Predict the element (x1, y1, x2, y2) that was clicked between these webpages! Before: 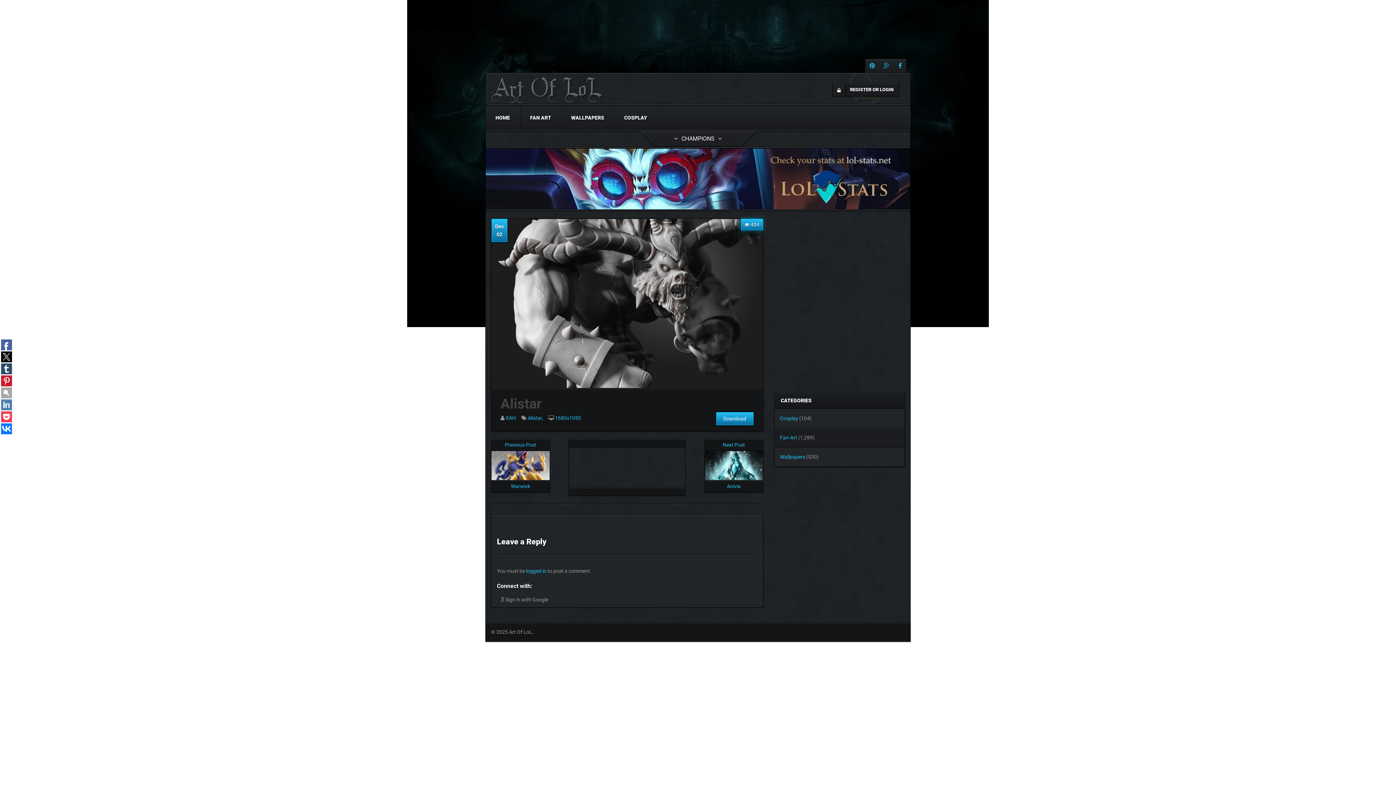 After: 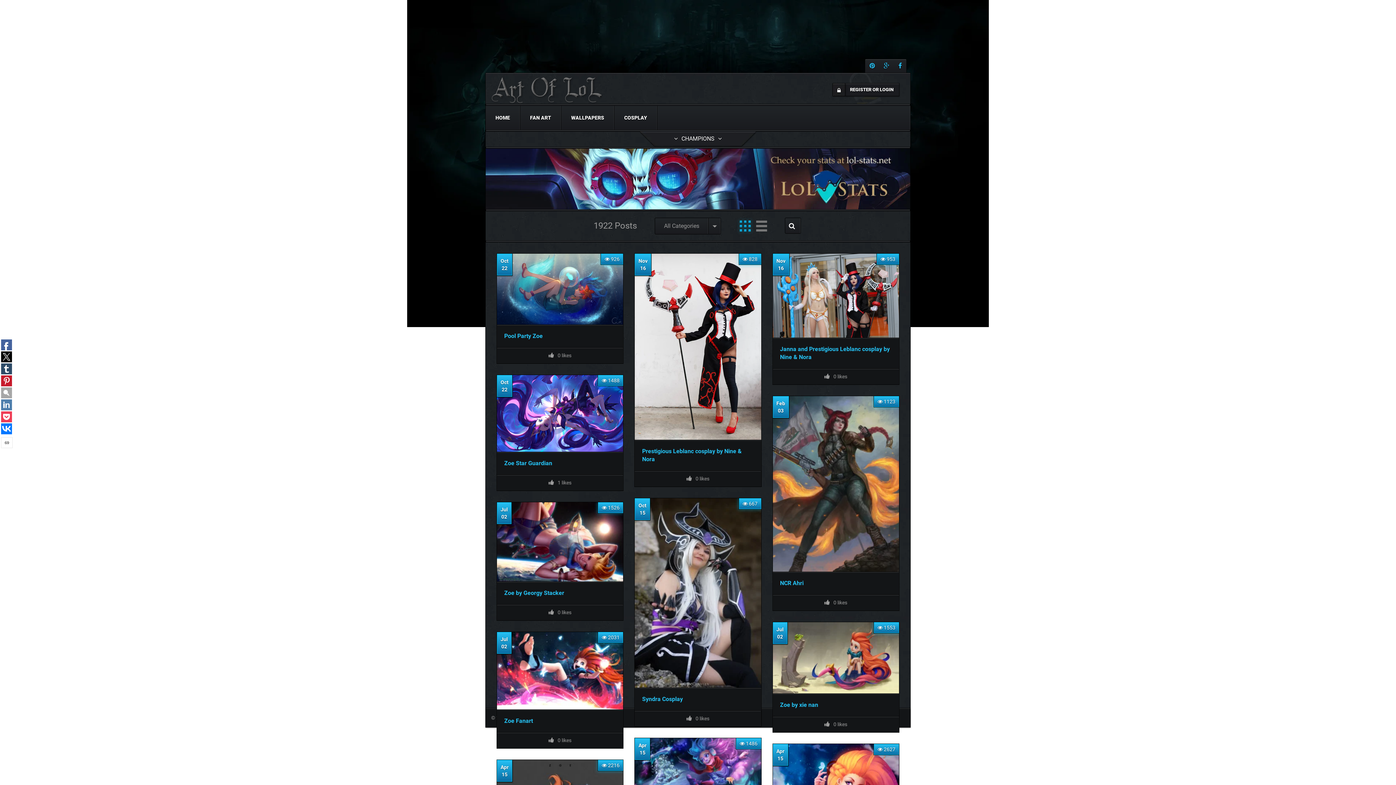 Action: bbox: (485, 105, 520, 129) label: HOME